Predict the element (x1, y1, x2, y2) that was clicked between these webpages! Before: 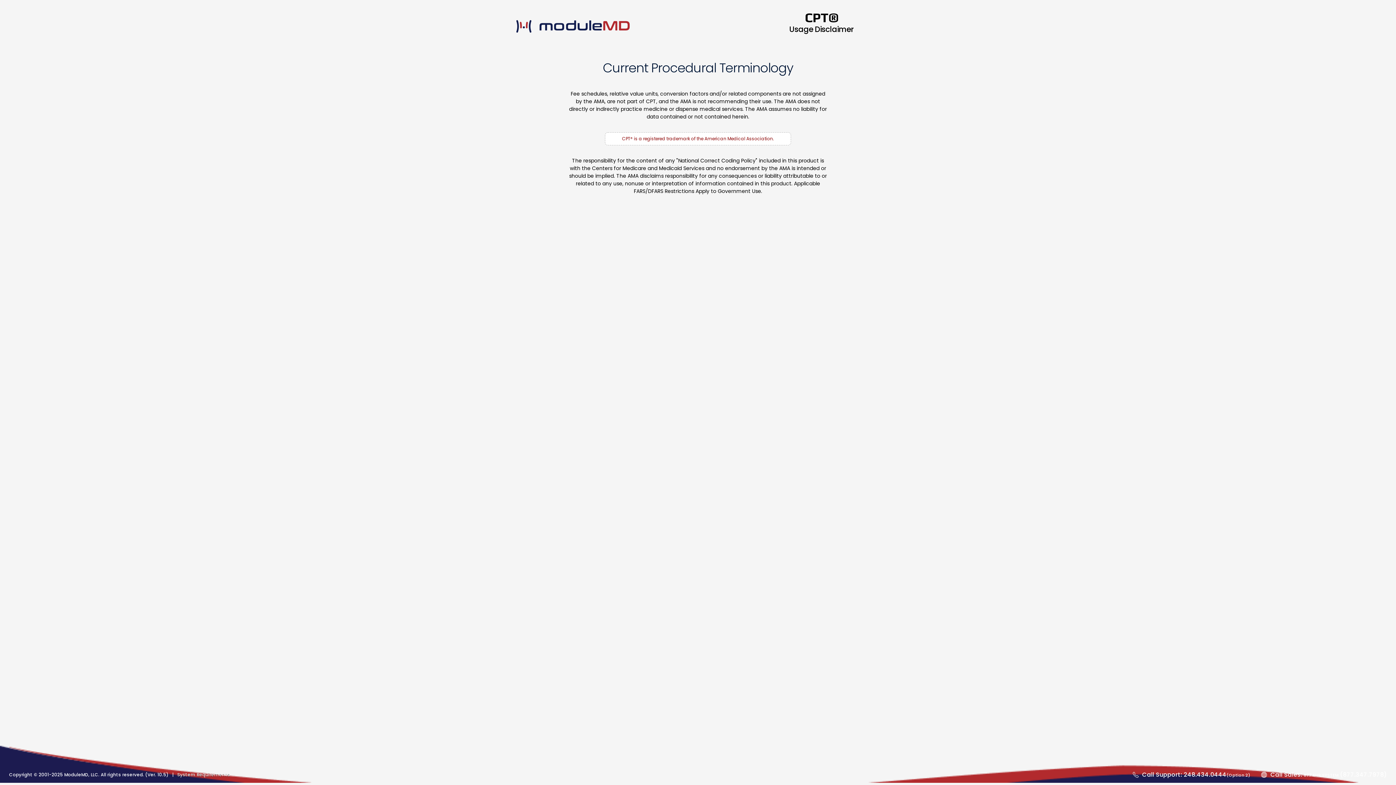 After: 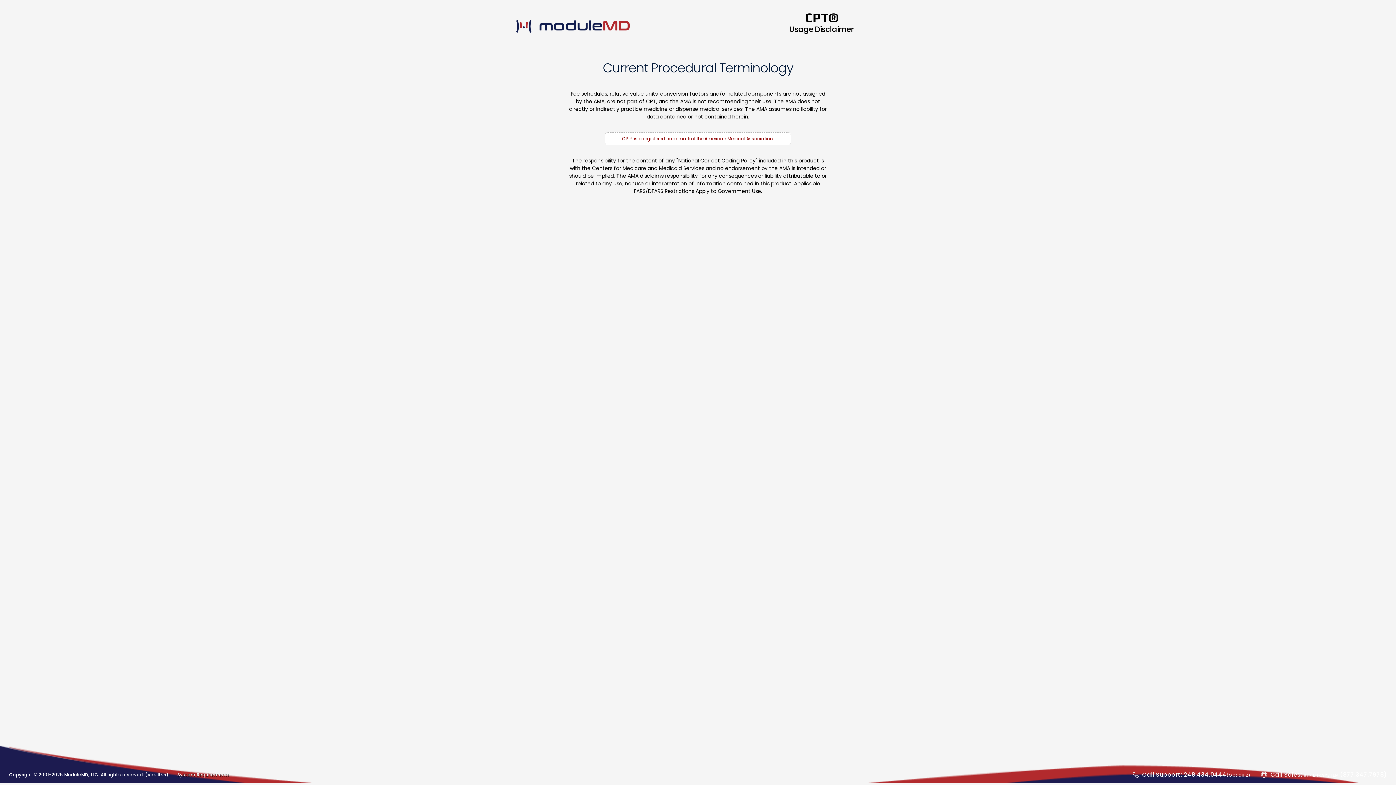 Action: bbox: (177, 767, 230, 782) label: System Requirements